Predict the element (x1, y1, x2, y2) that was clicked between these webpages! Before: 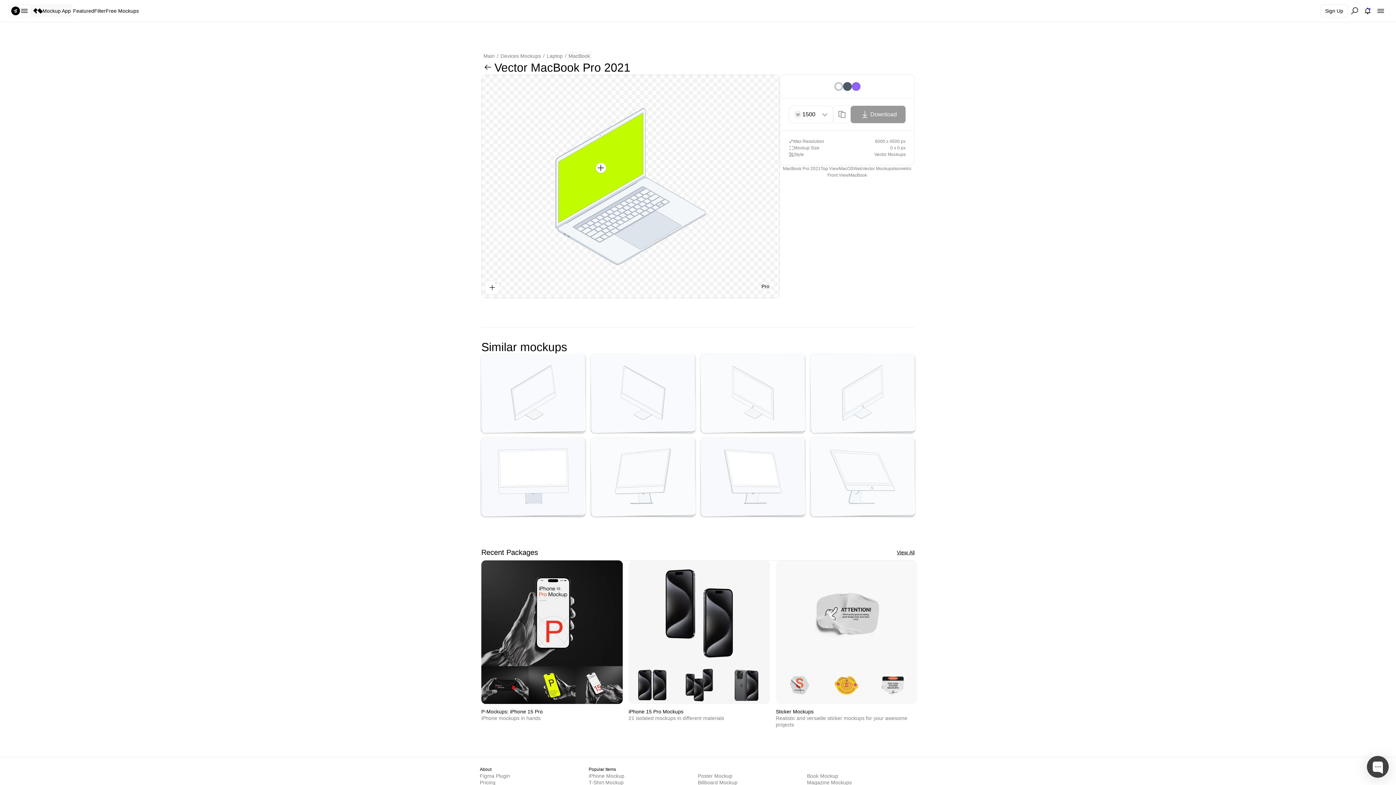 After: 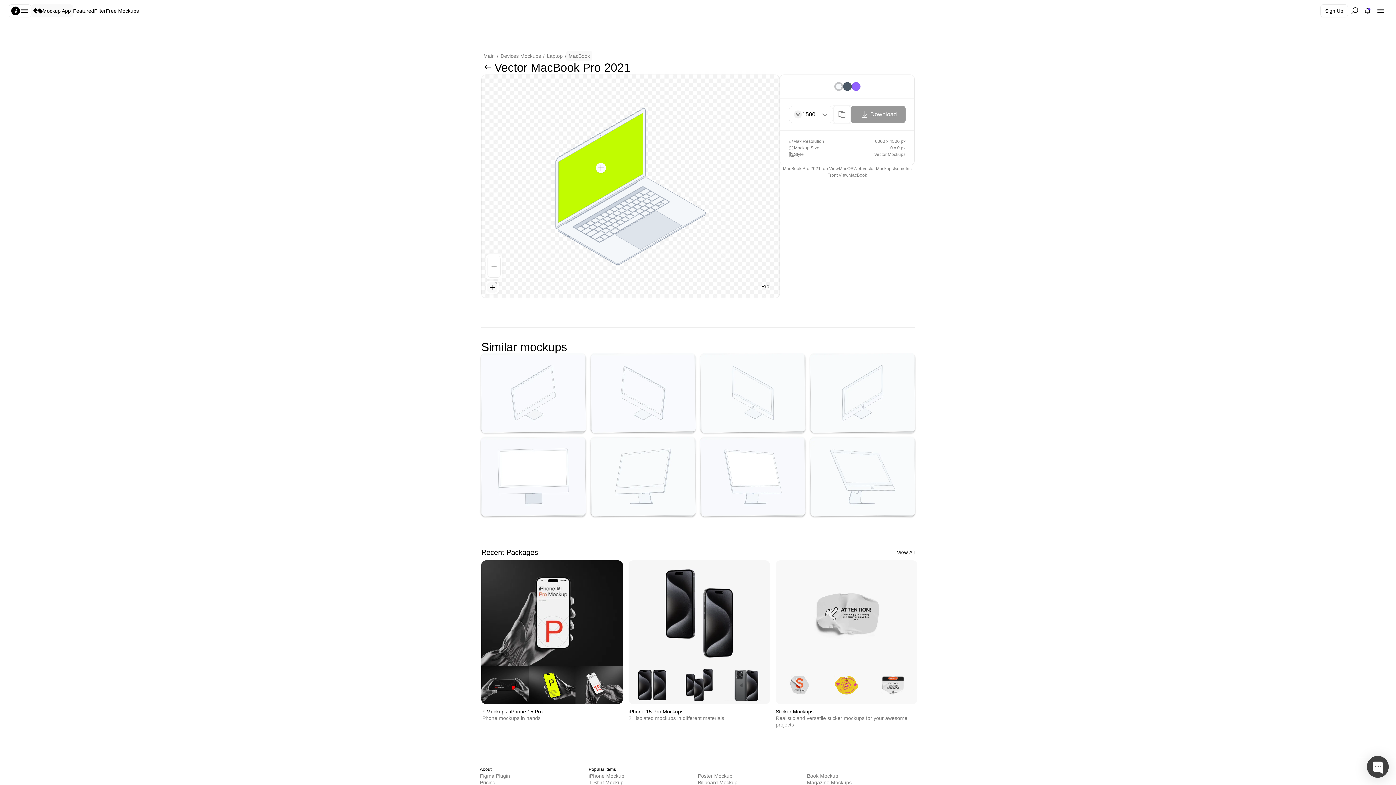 Action: bbox: (487, 282, 497, 292)